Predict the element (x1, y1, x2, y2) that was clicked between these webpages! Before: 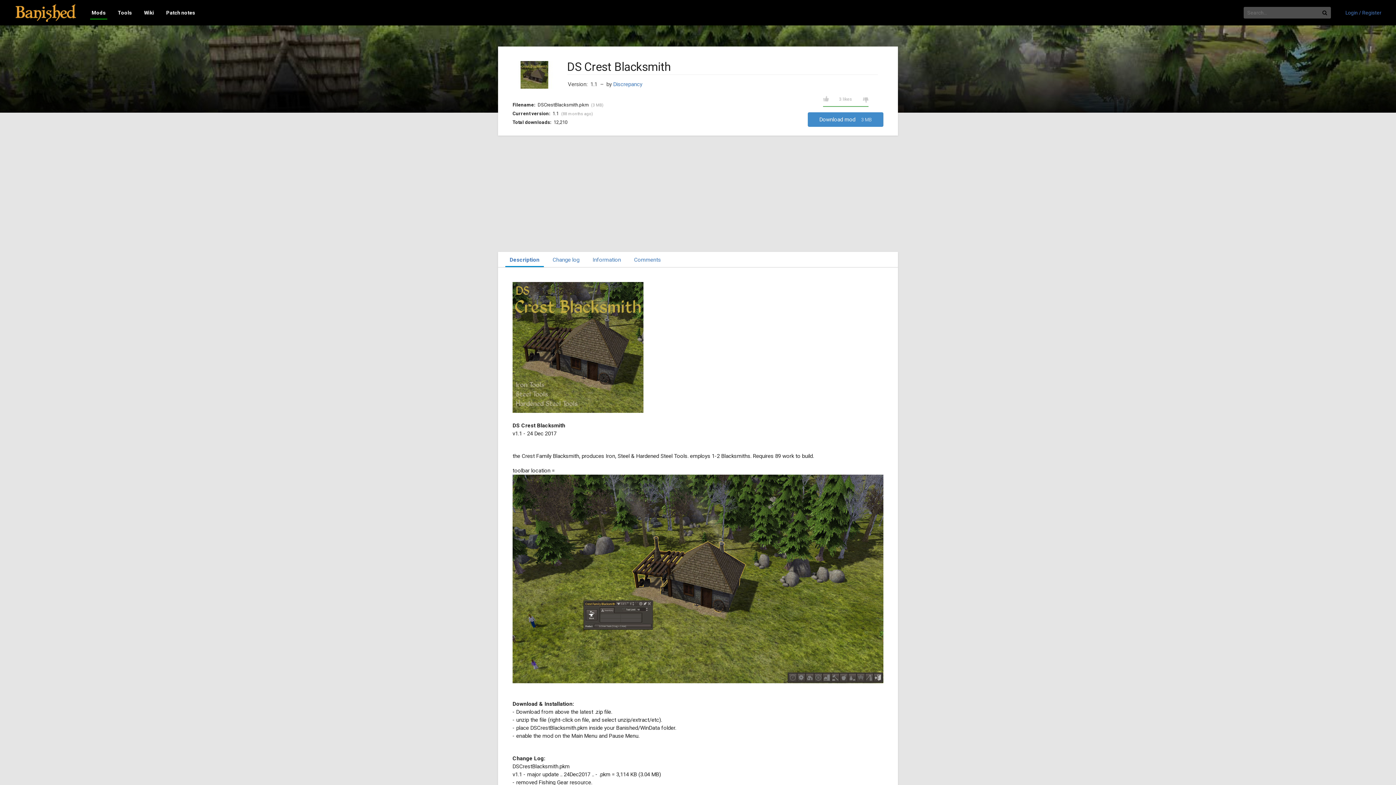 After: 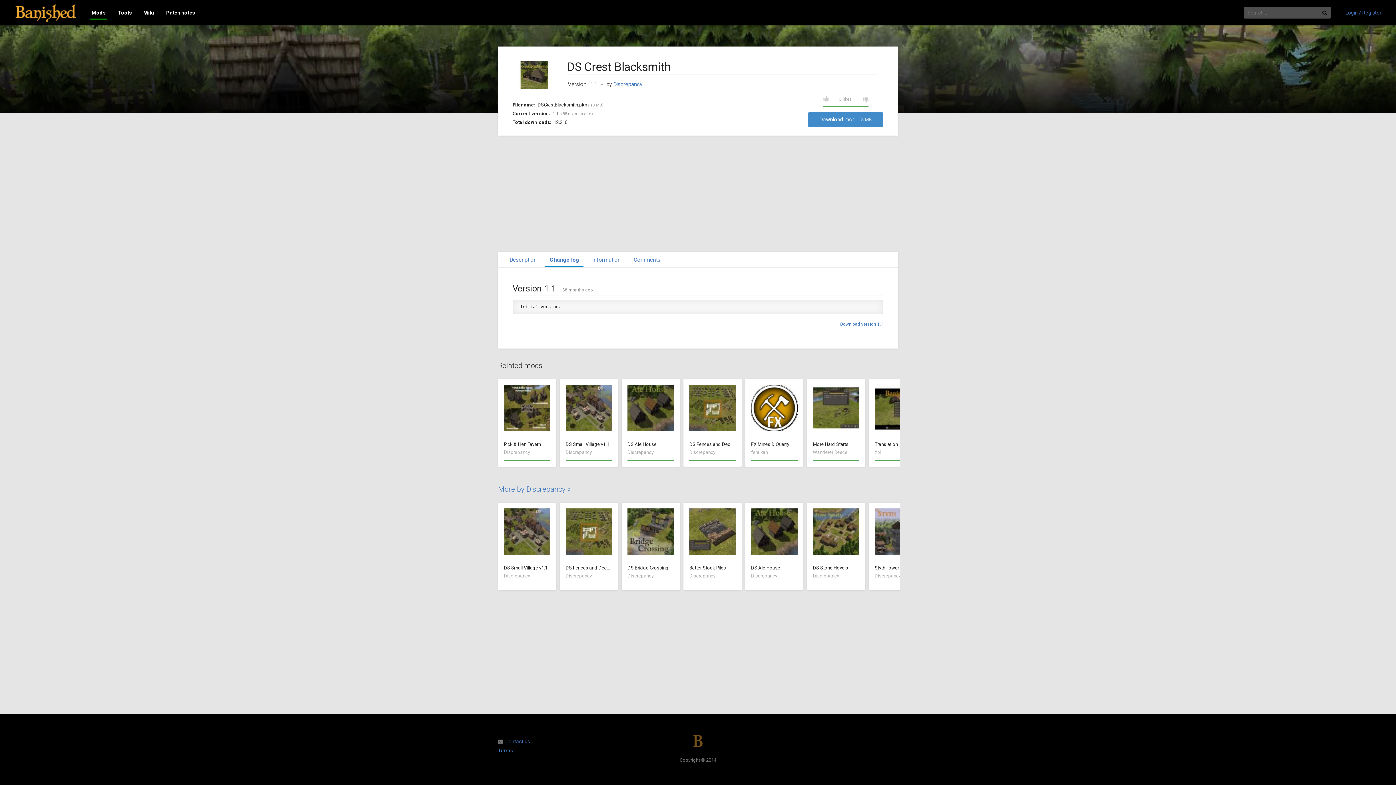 Action: bbox: (548, 252, 584, 267) label: Change log